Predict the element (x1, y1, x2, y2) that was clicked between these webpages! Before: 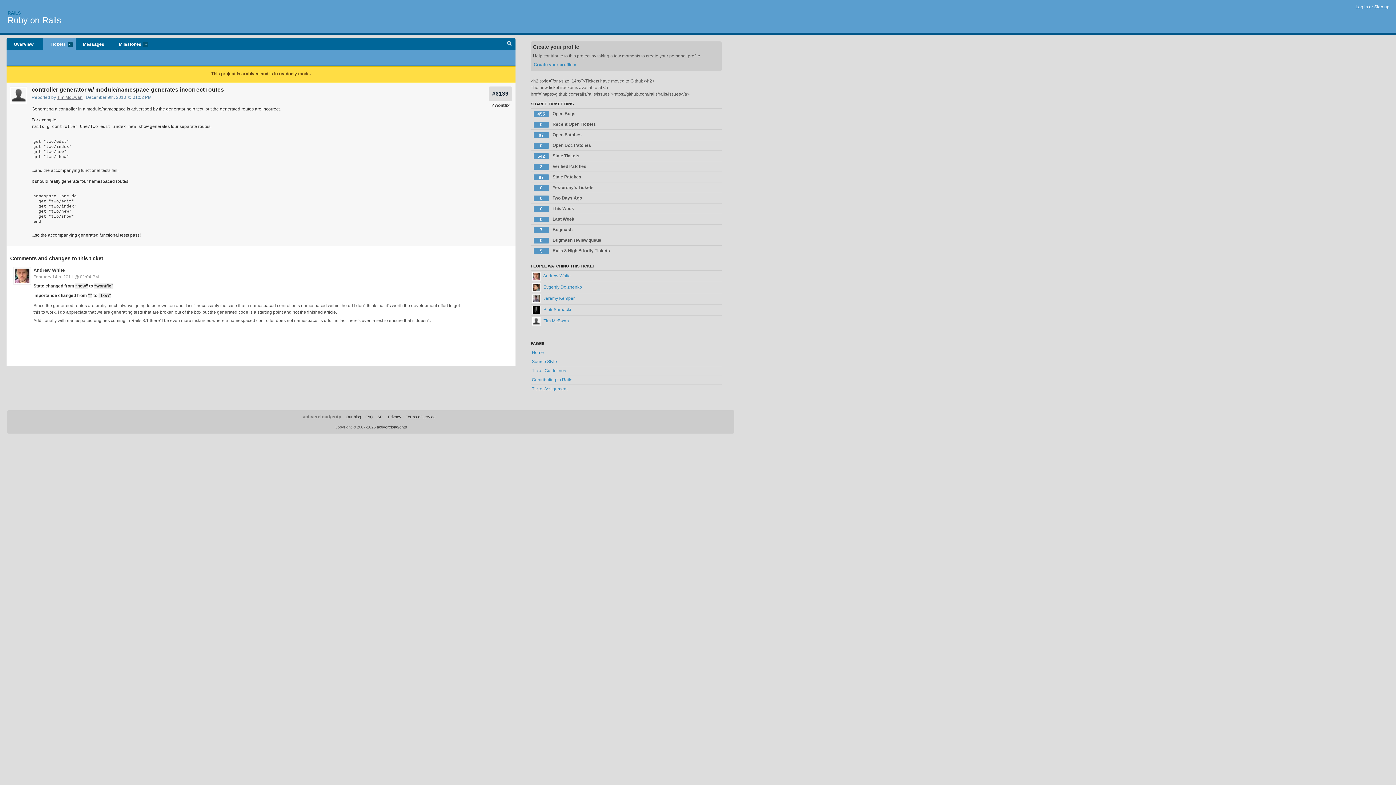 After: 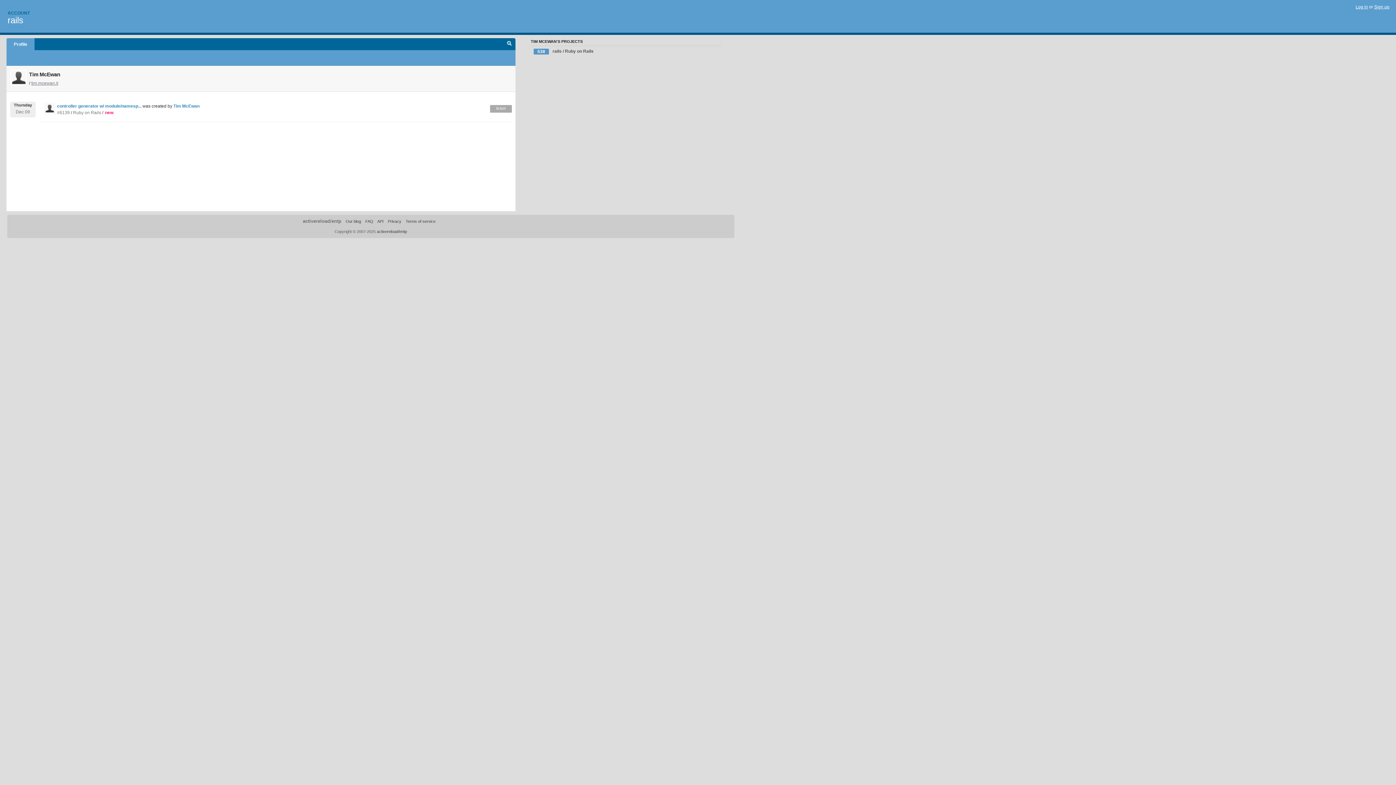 Action: bbox: (57, 94, 82, 100) label: Tim McEwan